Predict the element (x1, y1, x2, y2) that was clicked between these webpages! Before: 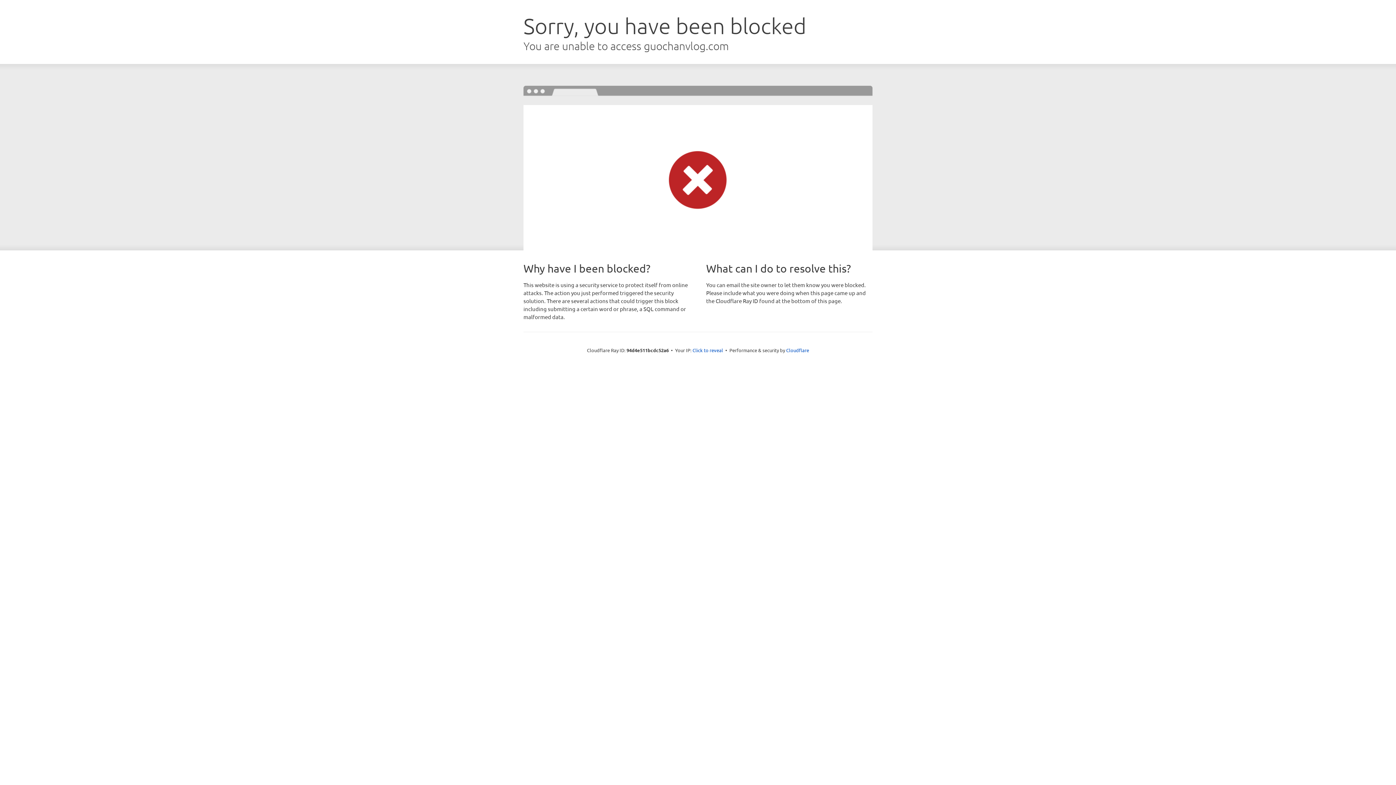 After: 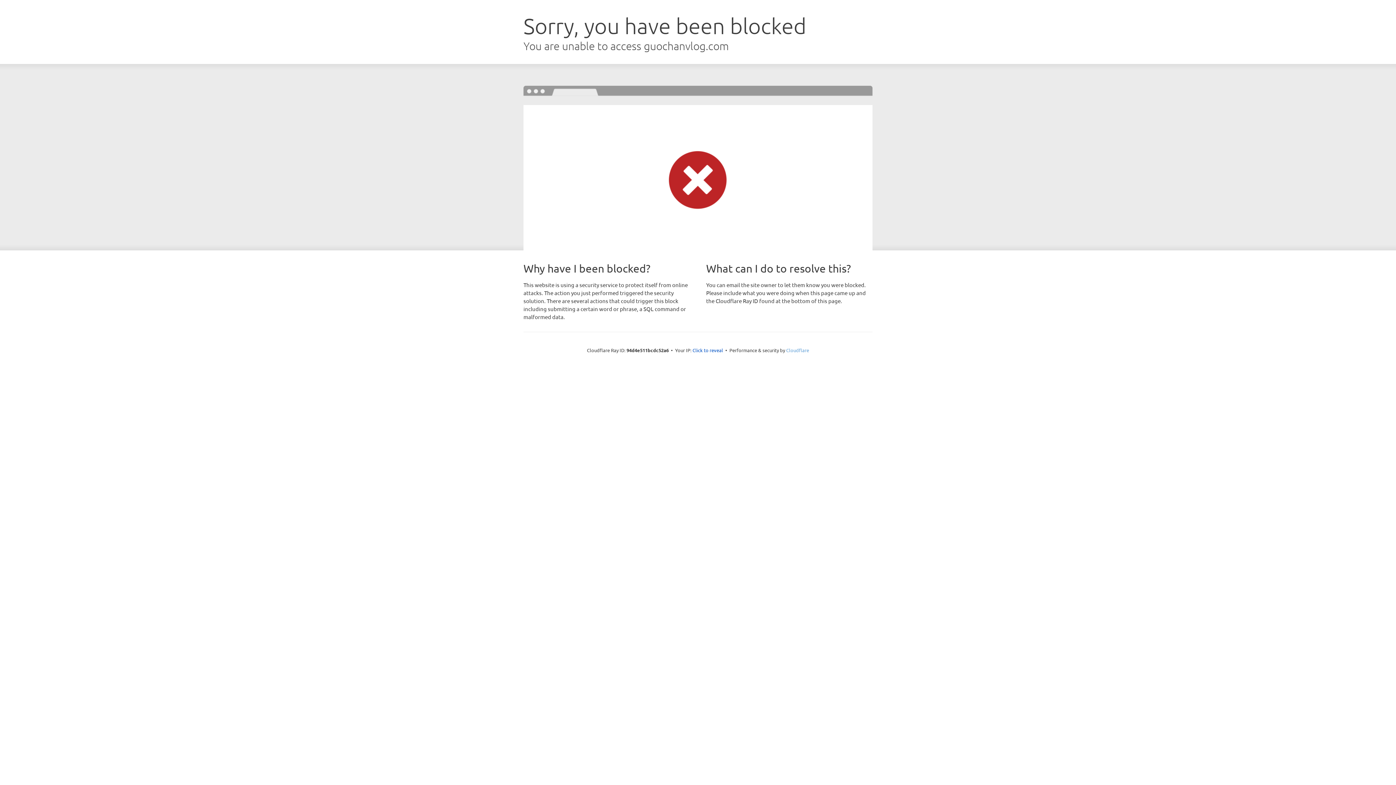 Action: label: Cloudflare bbox: (786, 347, 809, 353)